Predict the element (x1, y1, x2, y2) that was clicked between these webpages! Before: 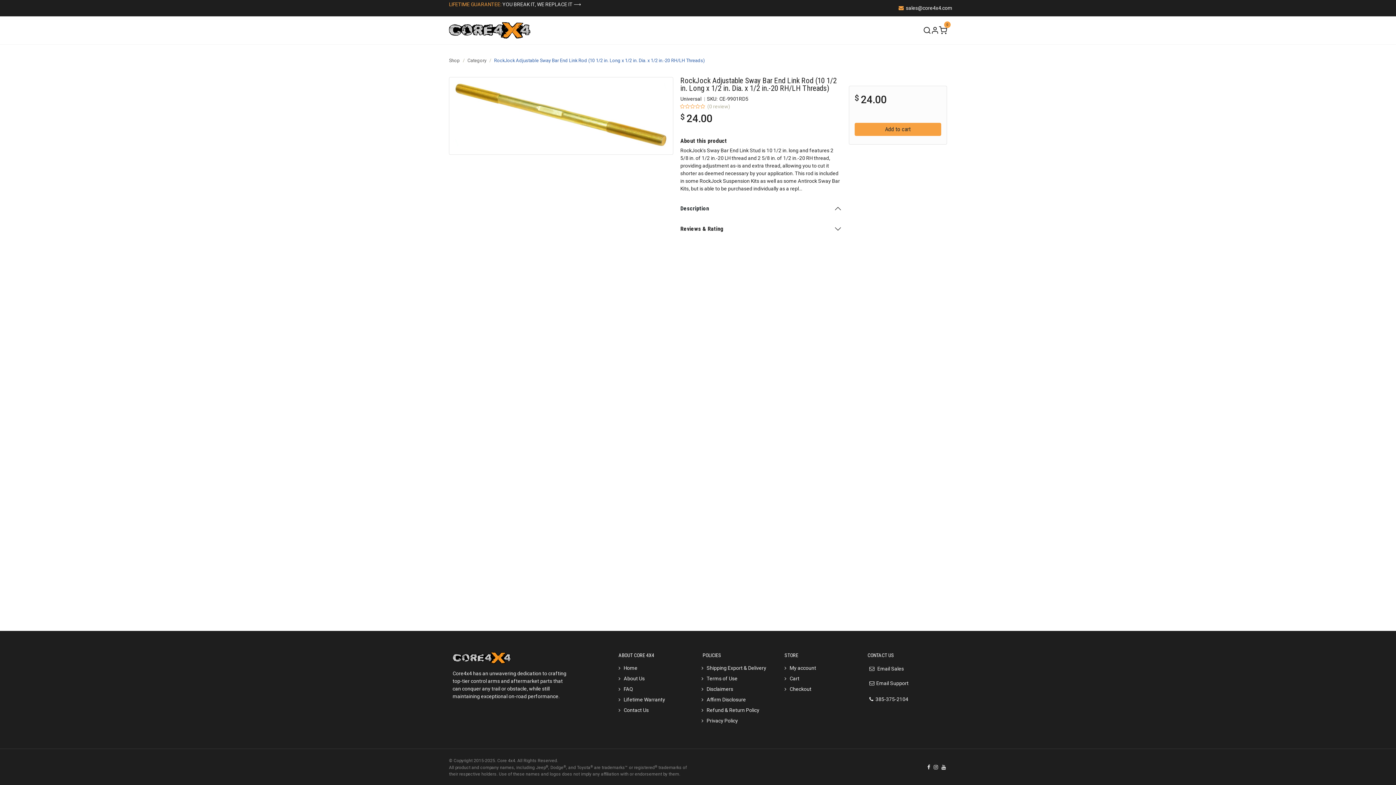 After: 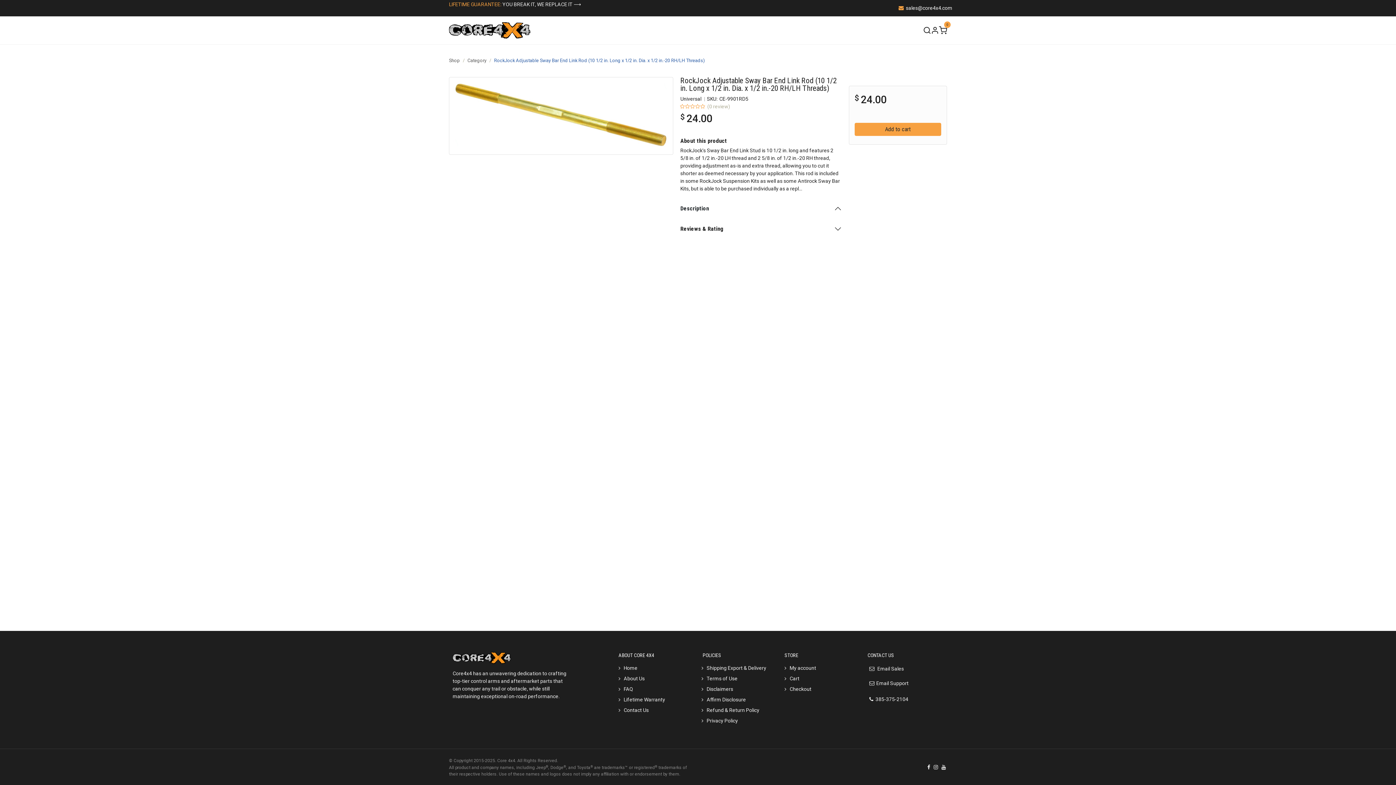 Action: bbox: (680, 198, 841, 218) label: Description